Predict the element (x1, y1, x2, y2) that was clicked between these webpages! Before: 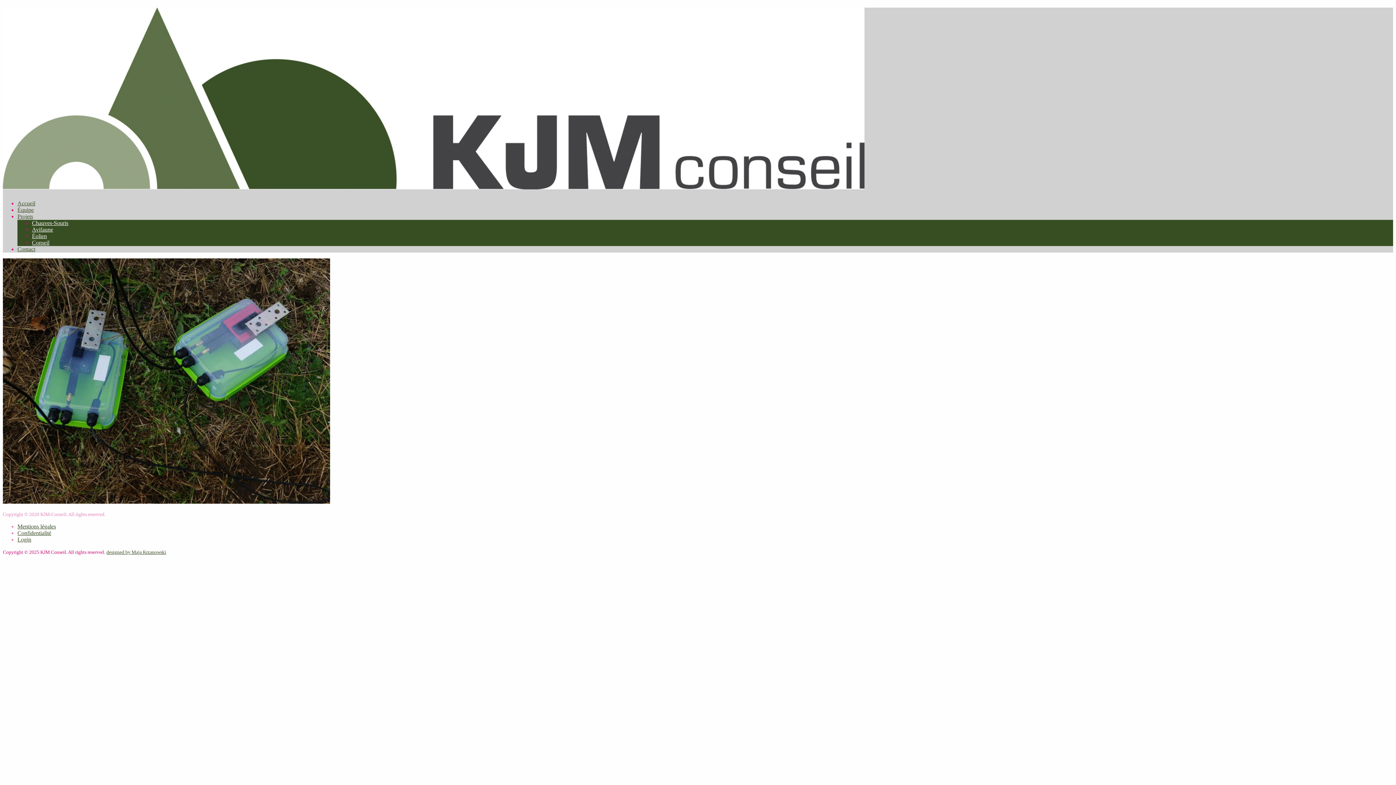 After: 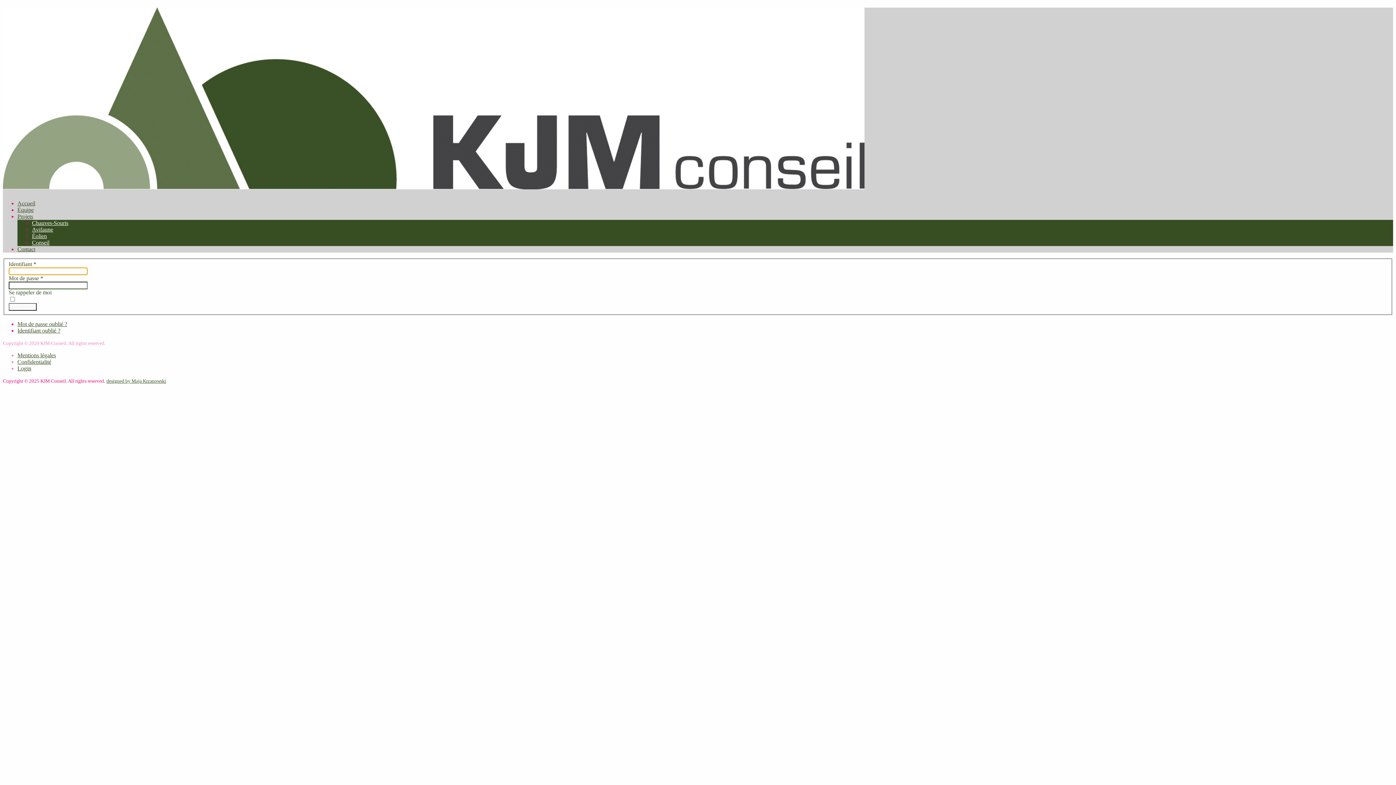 Action: label: Login bbox: (17, 536, 31, 542)